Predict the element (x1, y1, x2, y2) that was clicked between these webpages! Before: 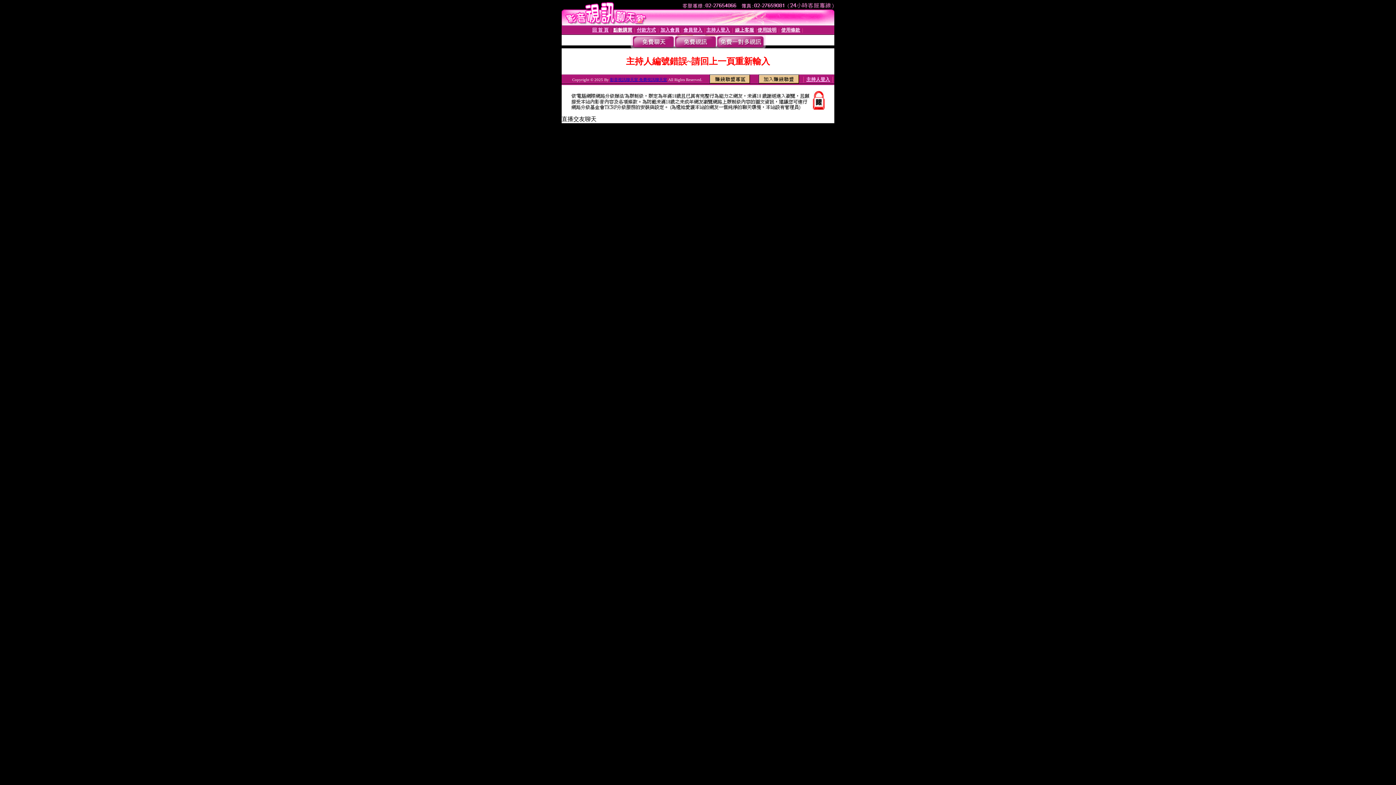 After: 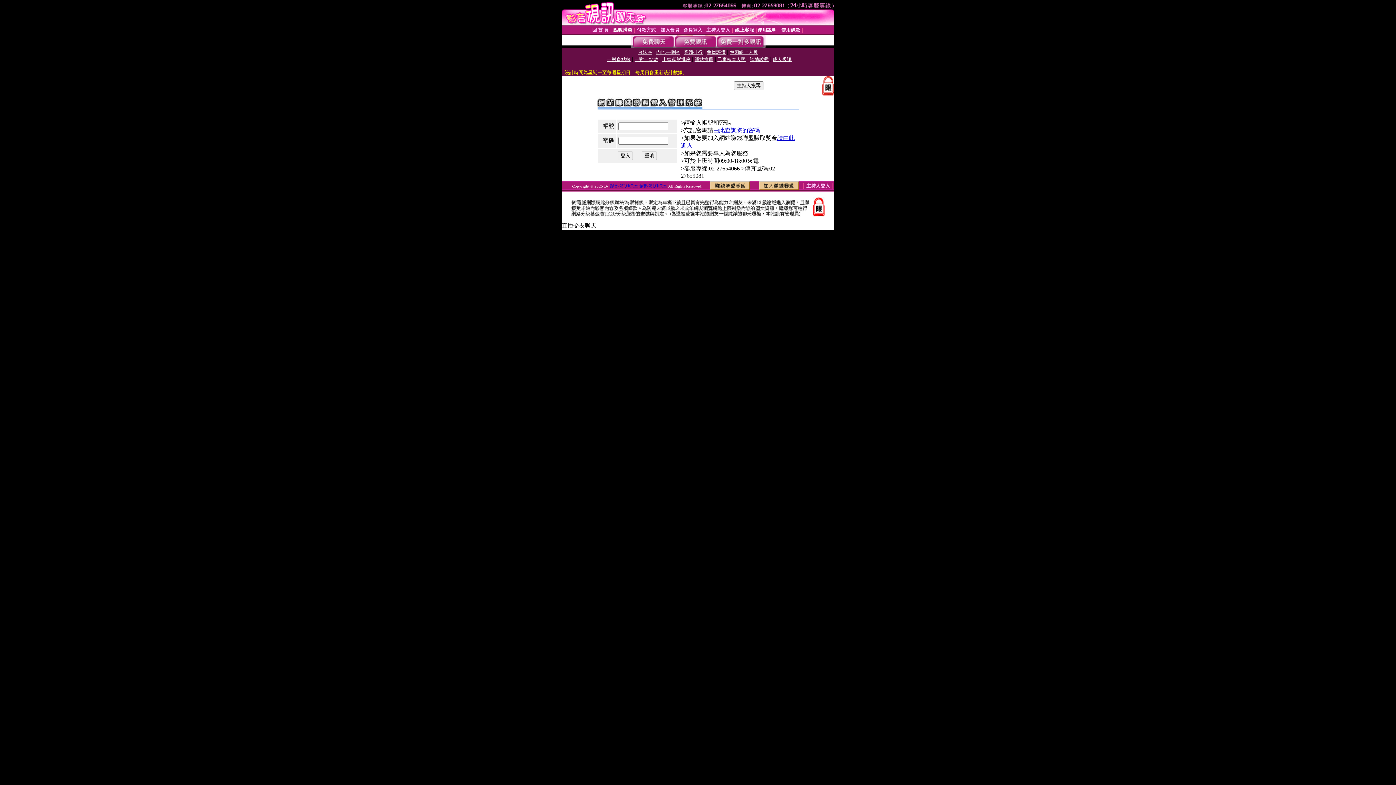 Action: bbox: (709, 78, 750, 84)